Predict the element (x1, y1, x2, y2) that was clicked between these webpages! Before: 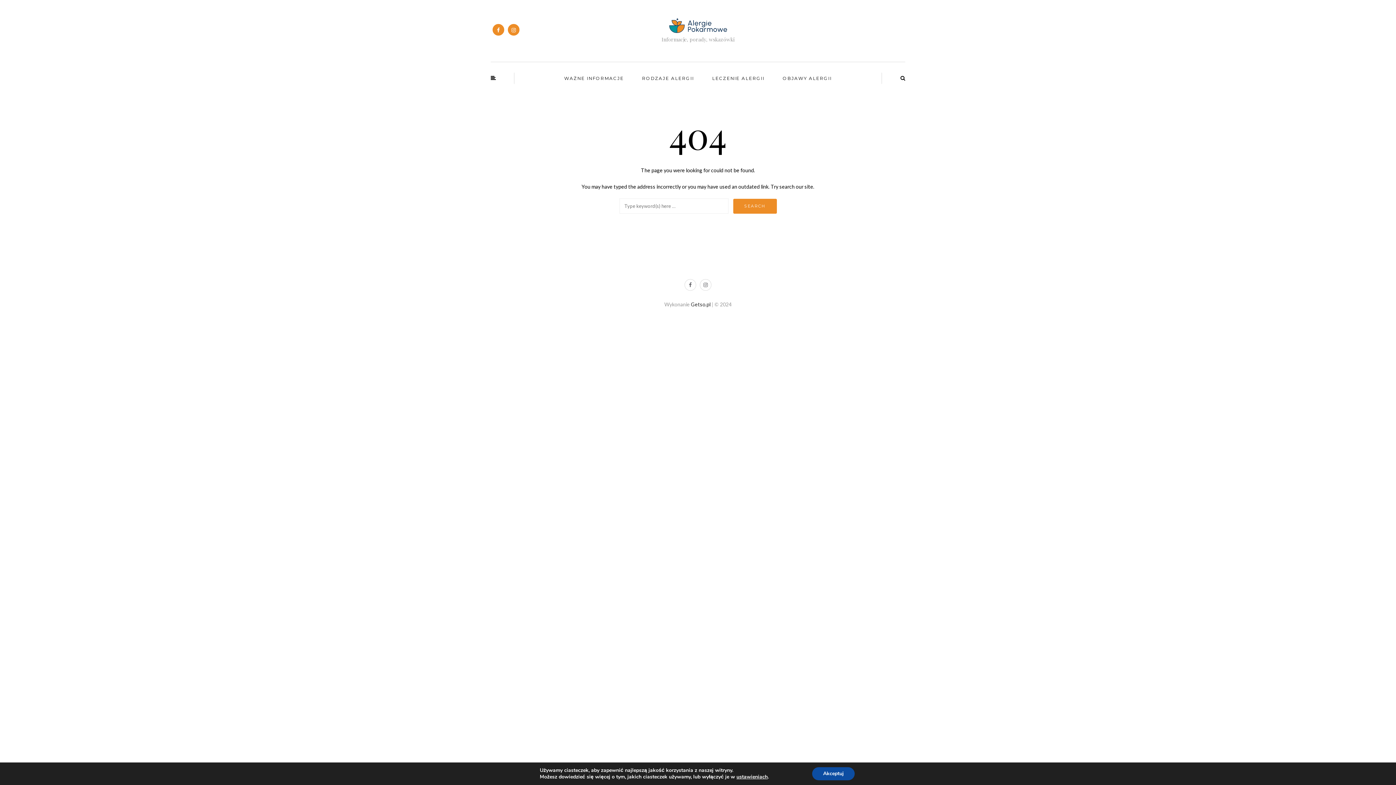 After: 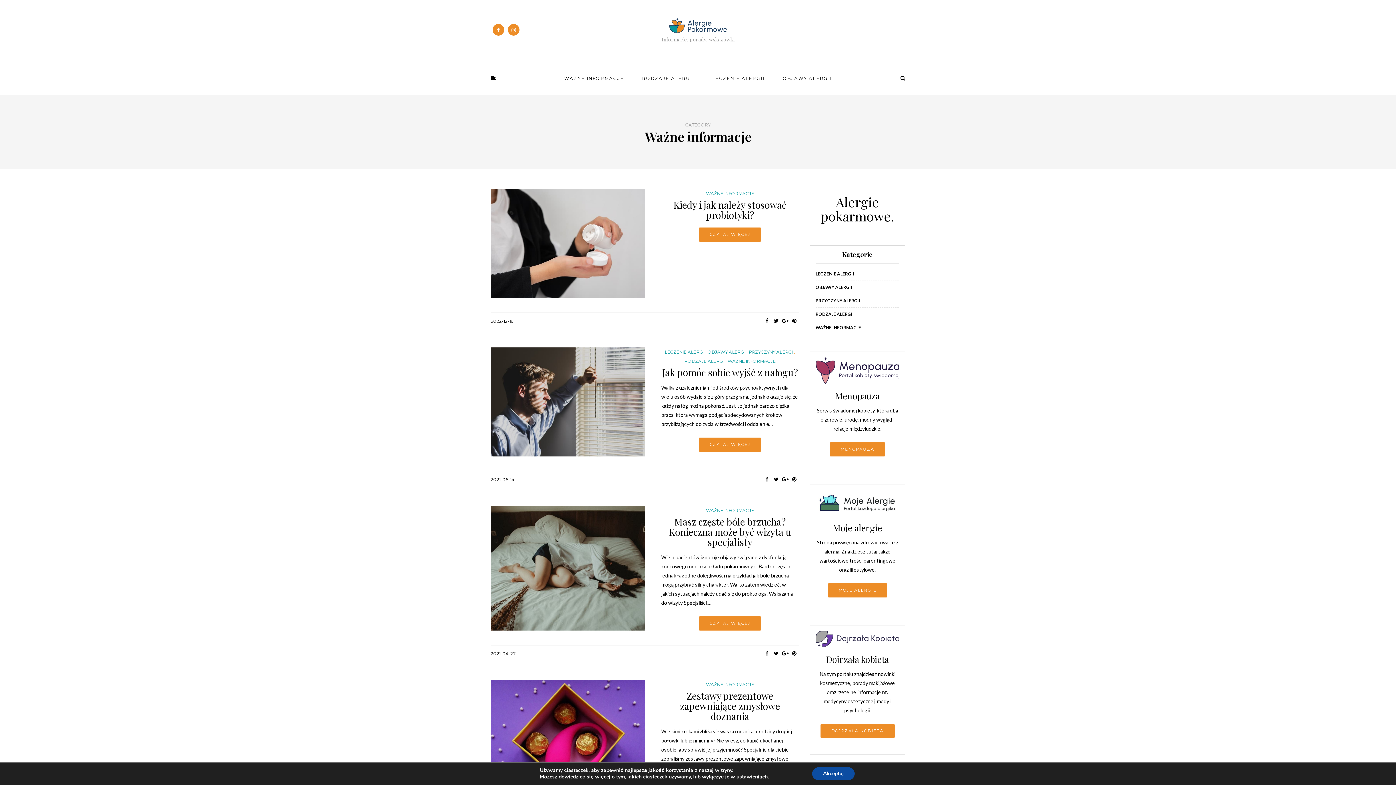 Action: bbox: (562, 73, 625, 83) label: WAŻNE INFORMACJE